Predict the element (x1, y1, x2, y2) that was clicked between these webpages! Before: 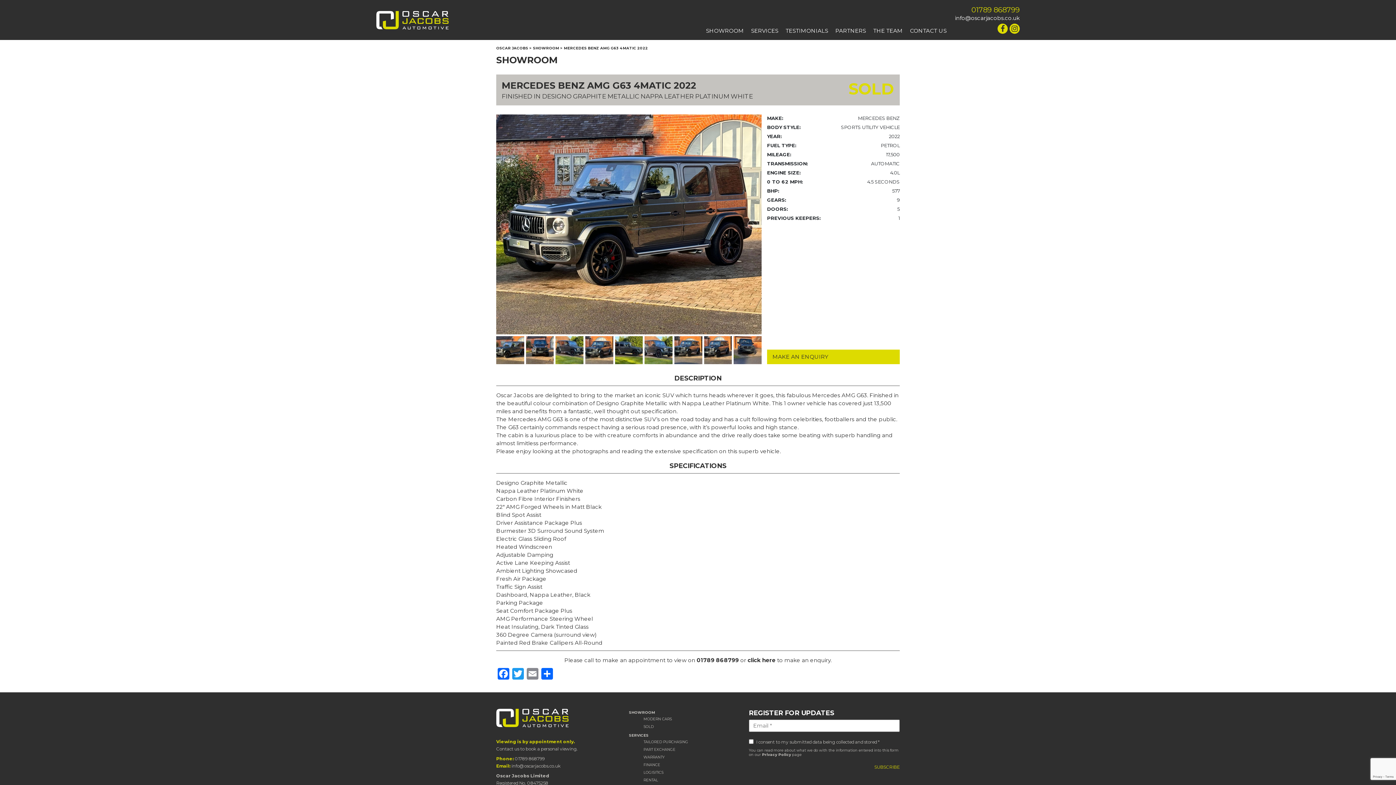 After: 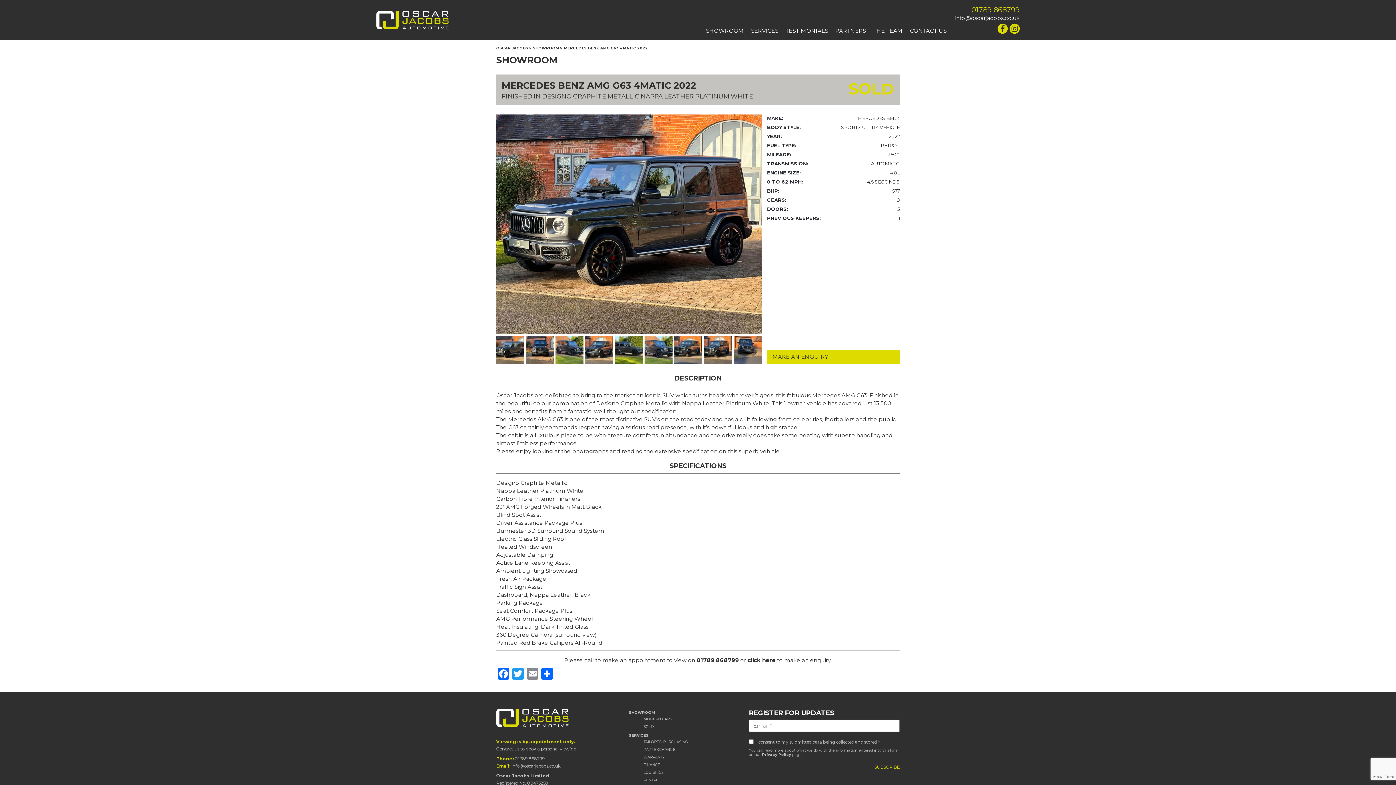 Action: bbox: (997, 23, 1008, 33)